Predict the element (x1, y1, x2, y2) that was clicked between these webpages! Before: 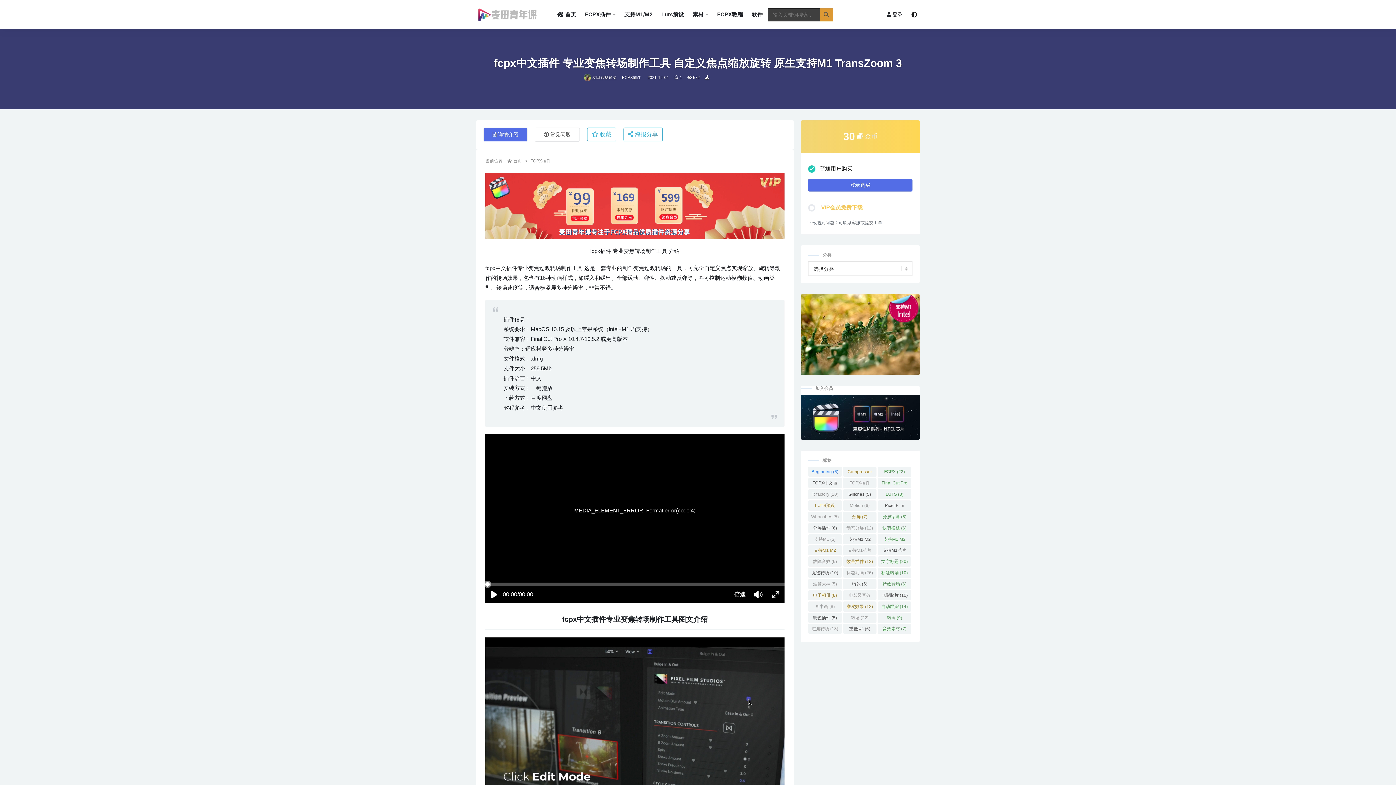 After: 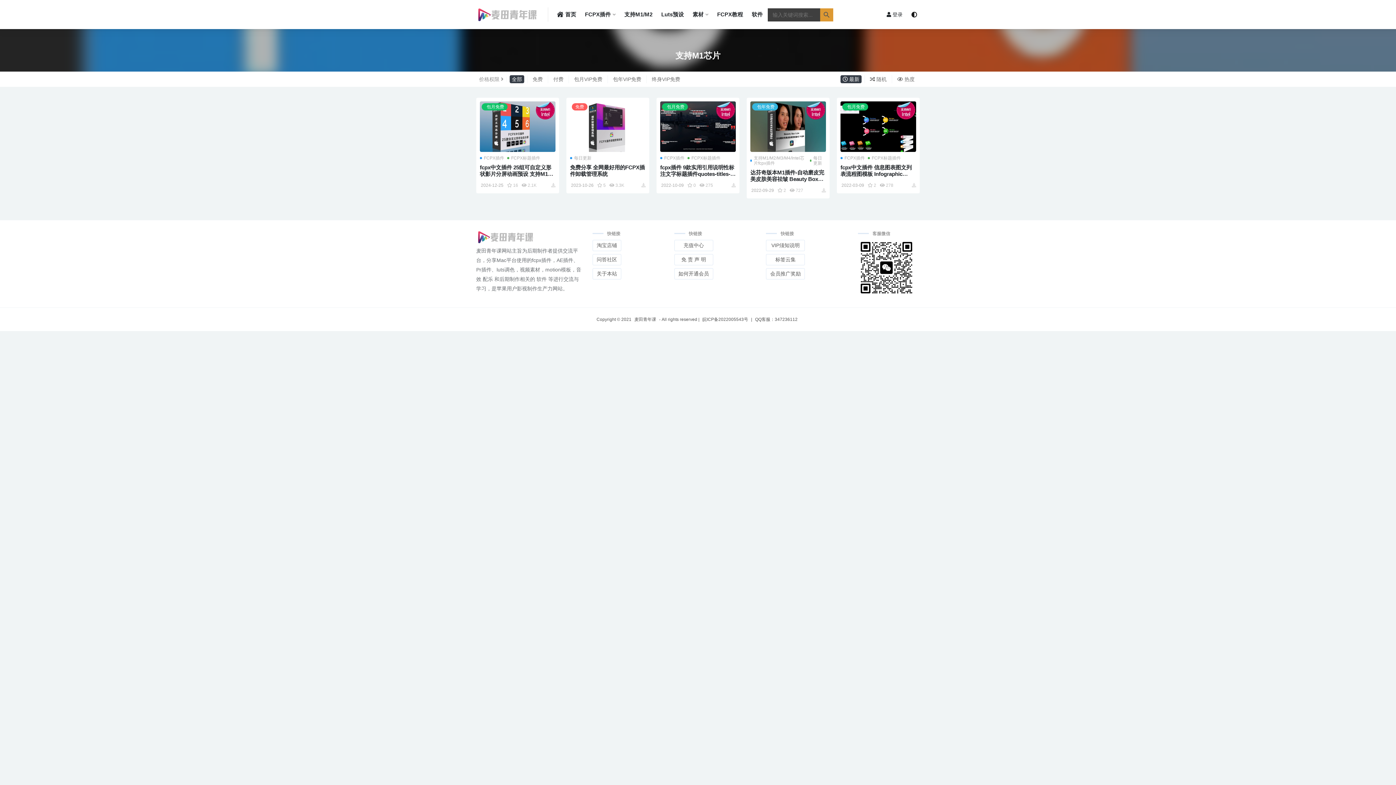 Action: bbox: (843, 545, 876, 555) label: 支持M1芯片 (5 项)